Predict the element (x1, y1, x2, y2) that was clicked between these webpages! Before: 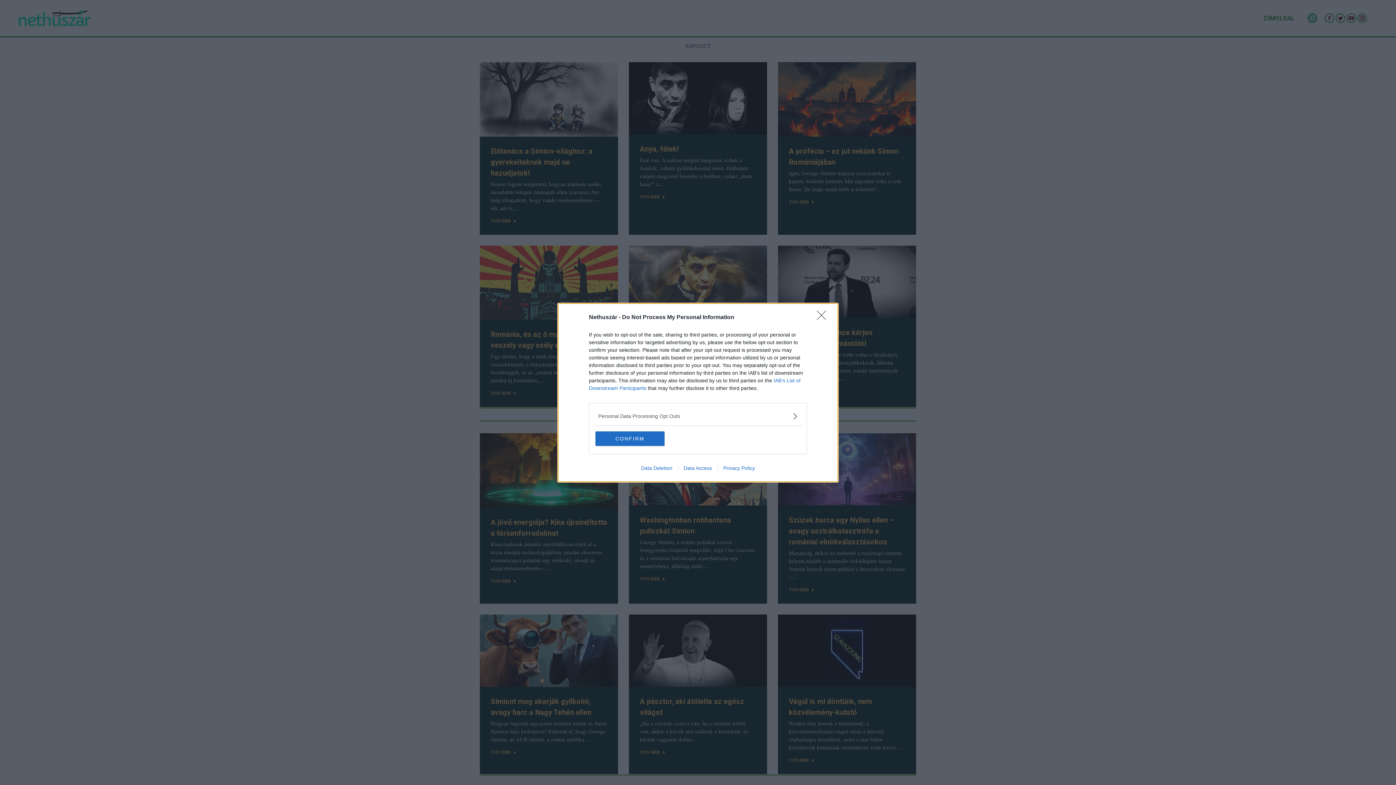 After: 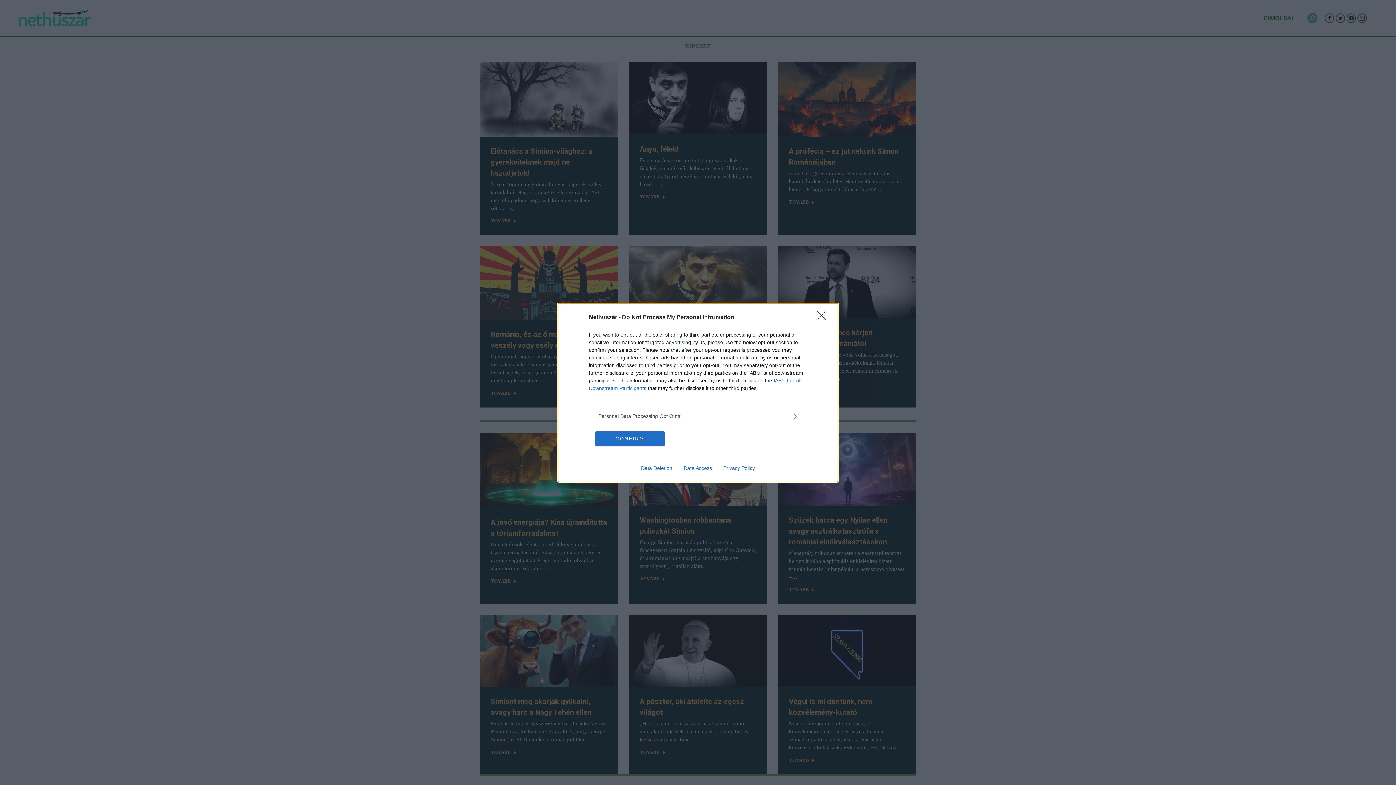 Action: label: Data Access bbox: (678, 465, 717, 471)